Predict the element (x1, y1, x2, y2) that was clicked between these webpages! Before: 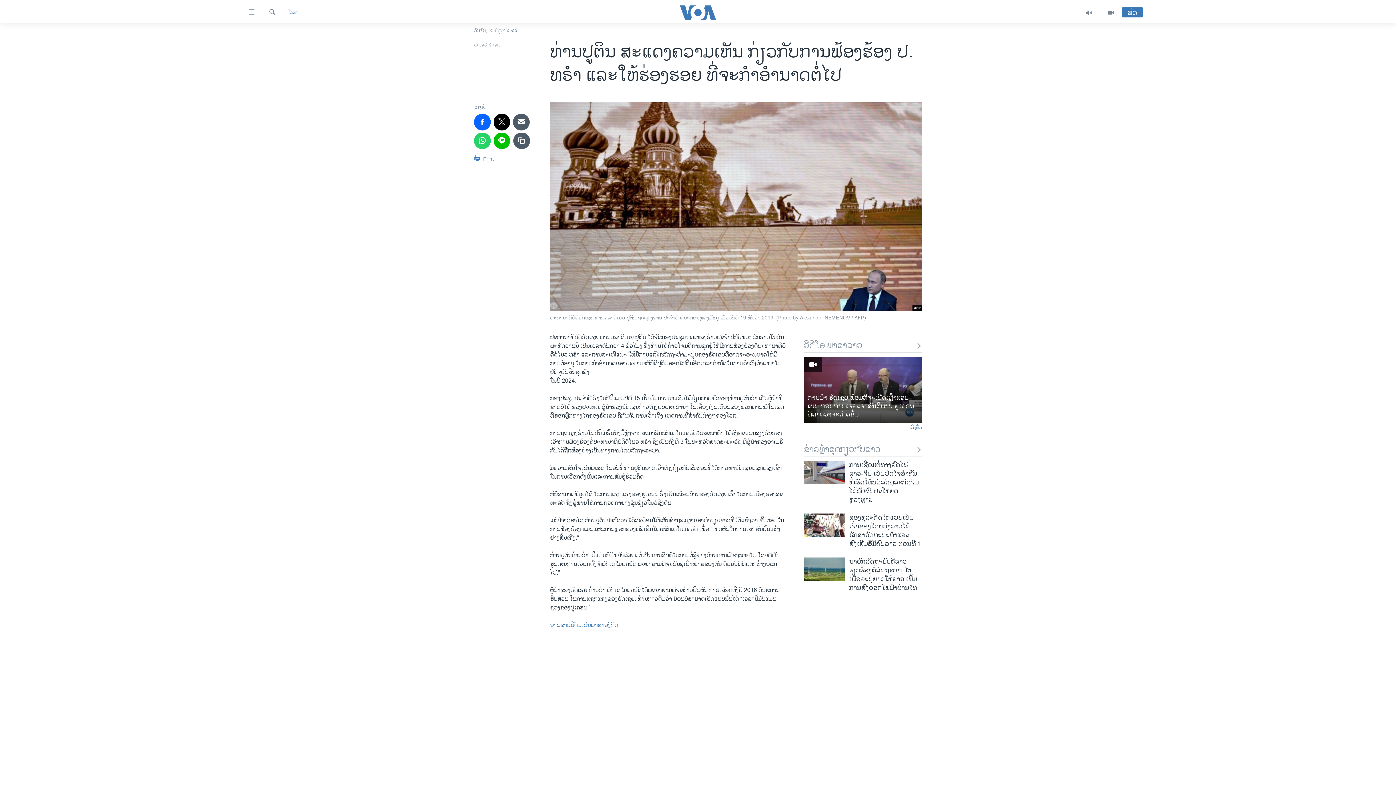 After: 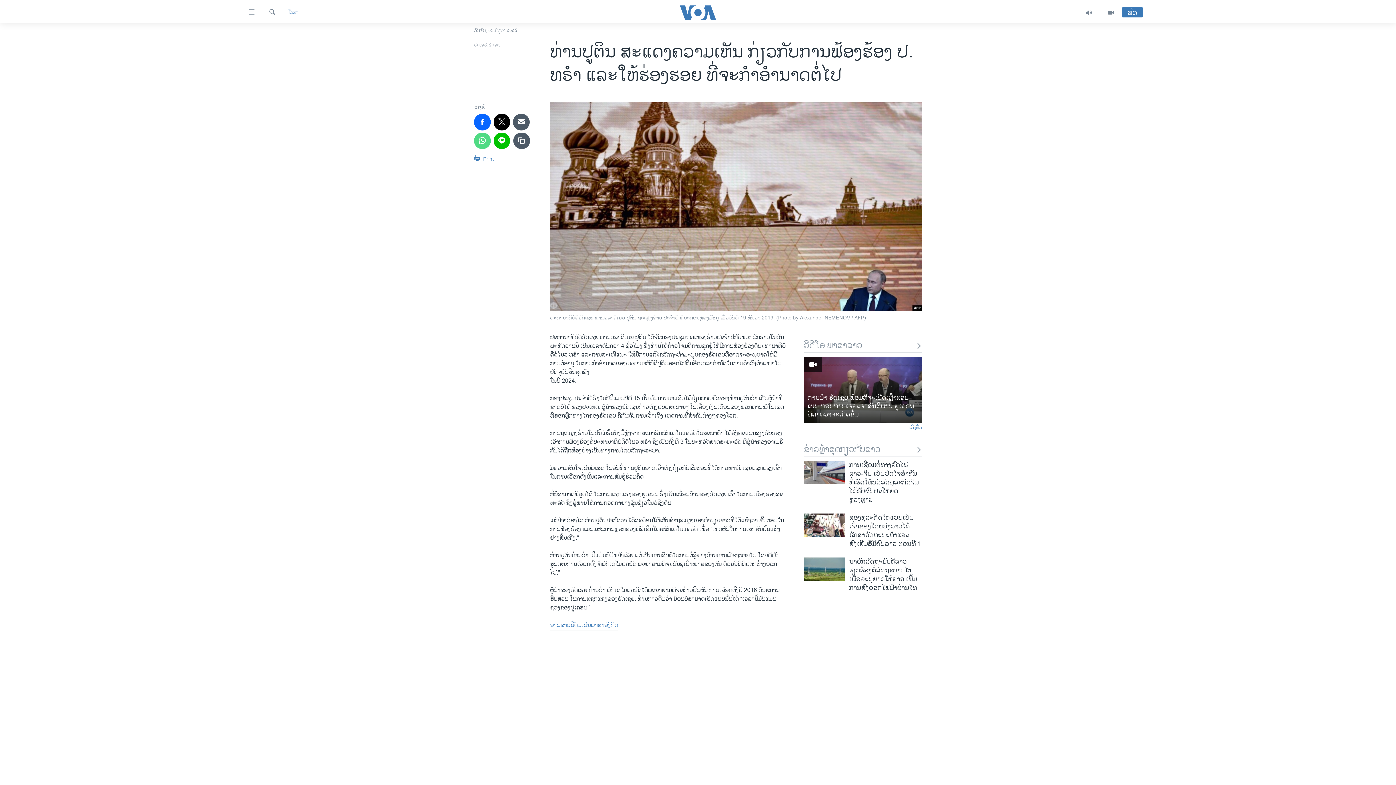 Action: bbox: (474, 132, 490, 149)